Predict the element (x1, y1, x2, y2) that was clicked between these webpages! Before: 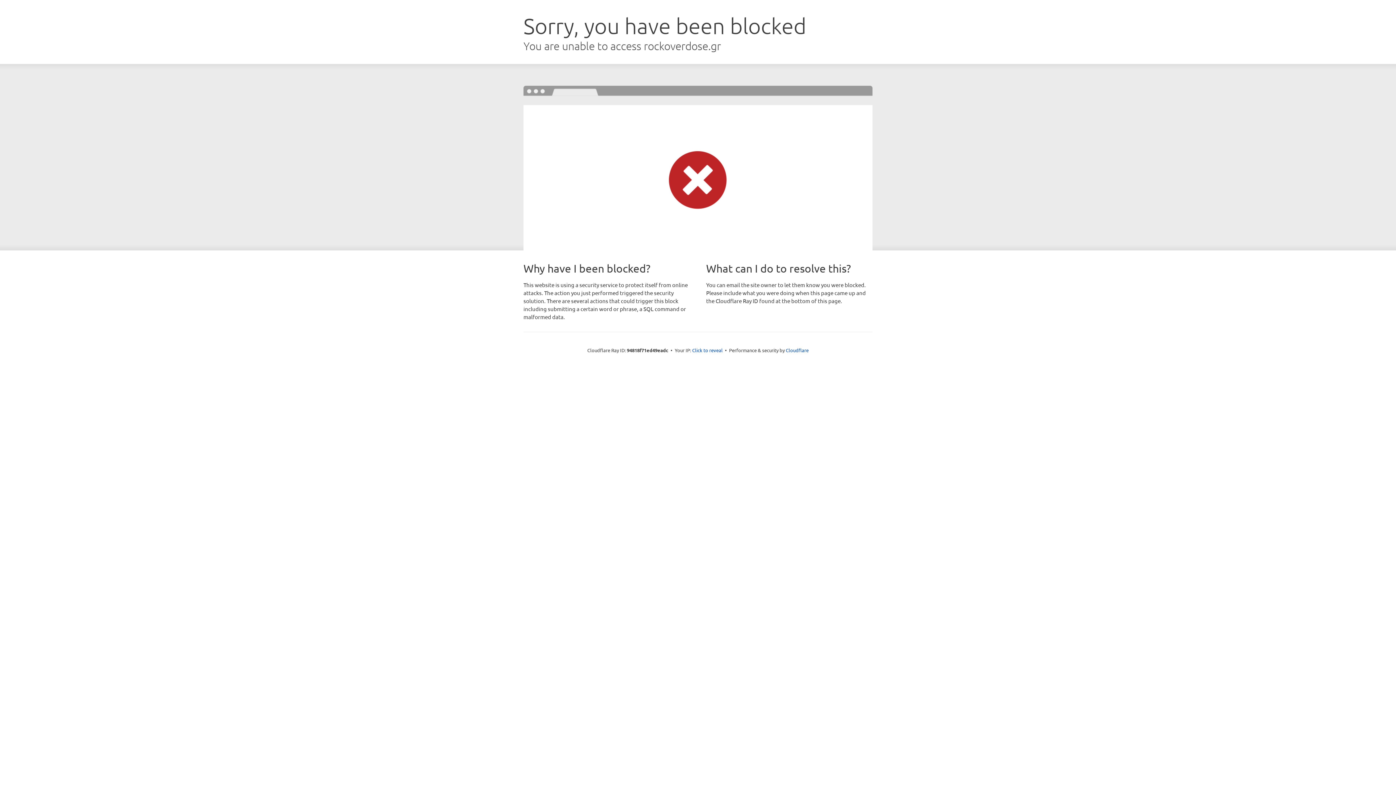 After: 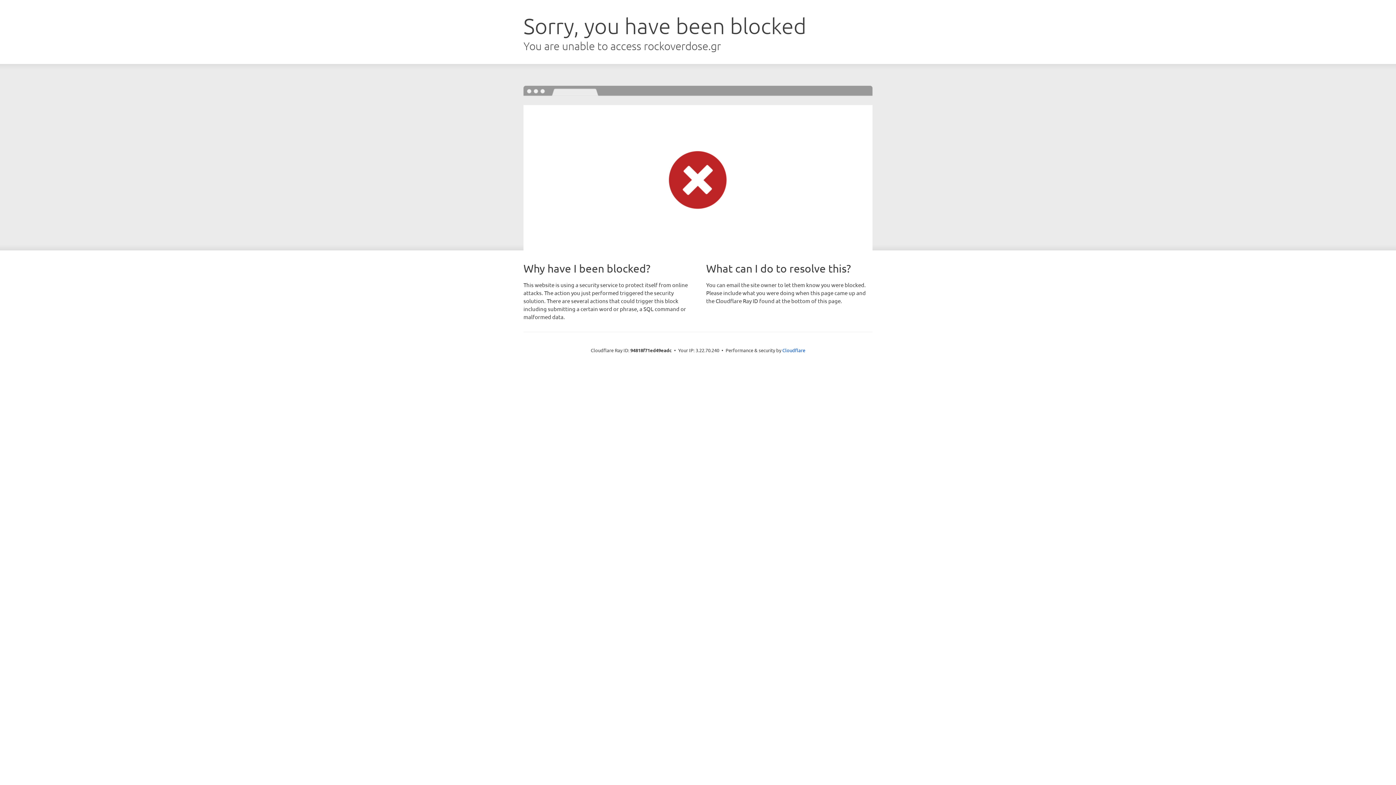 Action: bbox: (692, 346, 722, 353) label: Click to reveal